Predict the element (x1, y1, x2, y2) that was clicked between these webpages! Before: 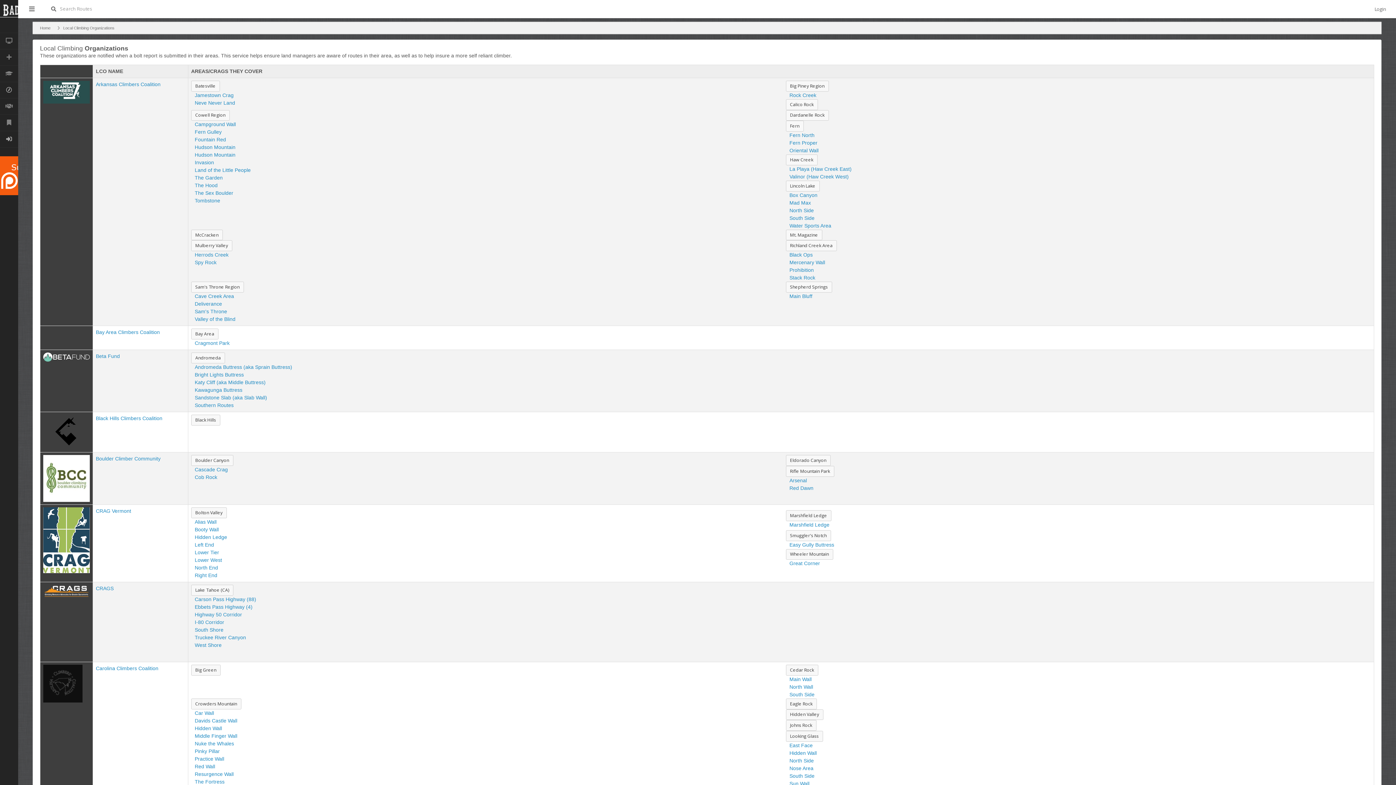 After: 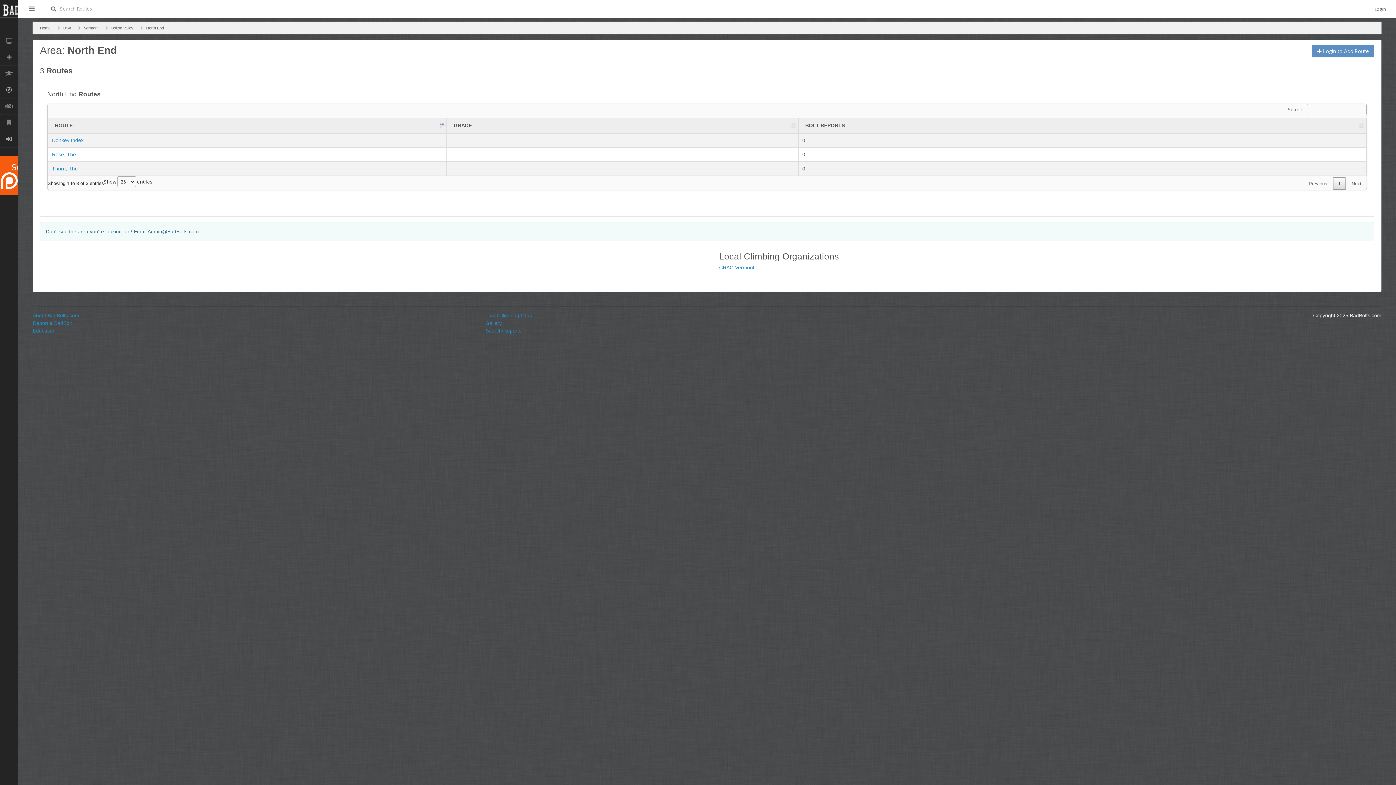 Action: bbox: (194, 565, 218, 570) label: North End